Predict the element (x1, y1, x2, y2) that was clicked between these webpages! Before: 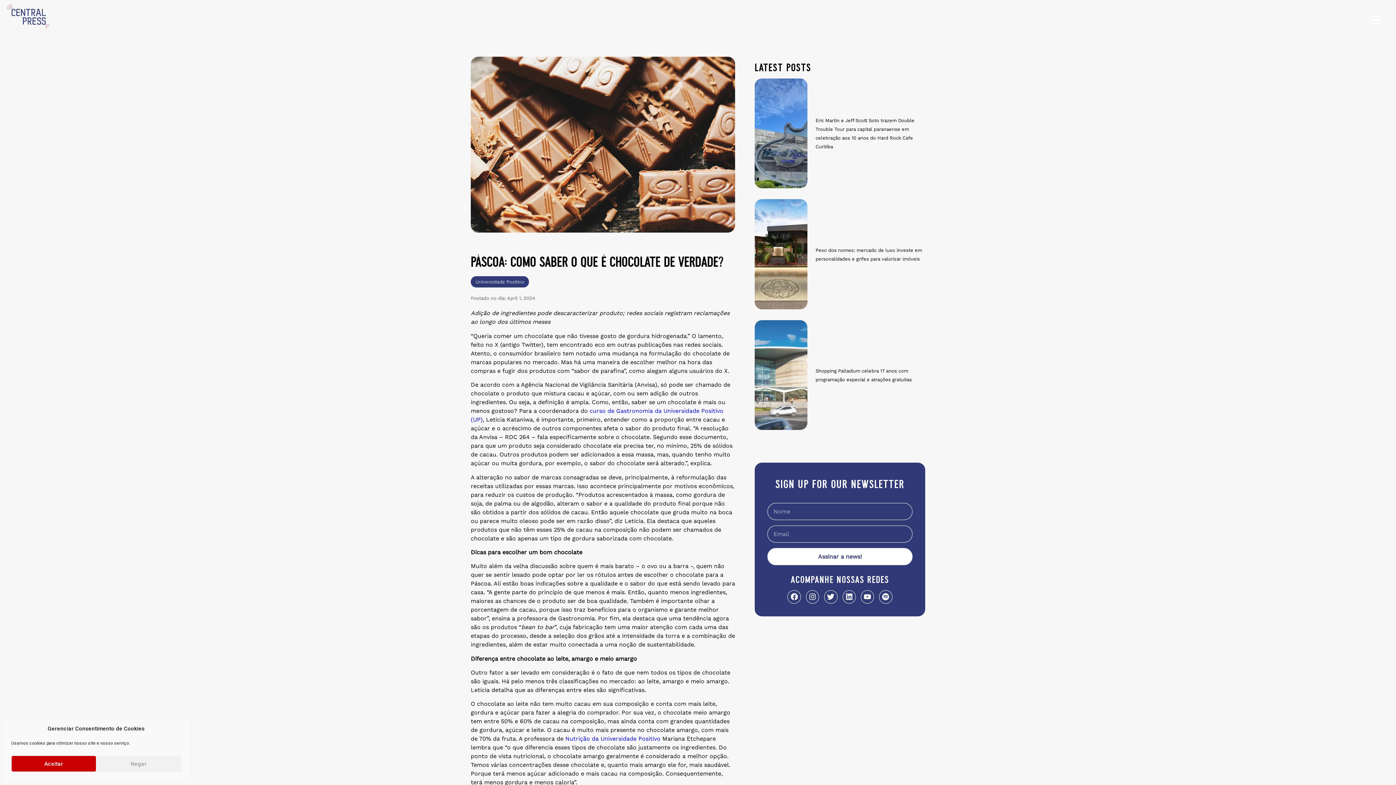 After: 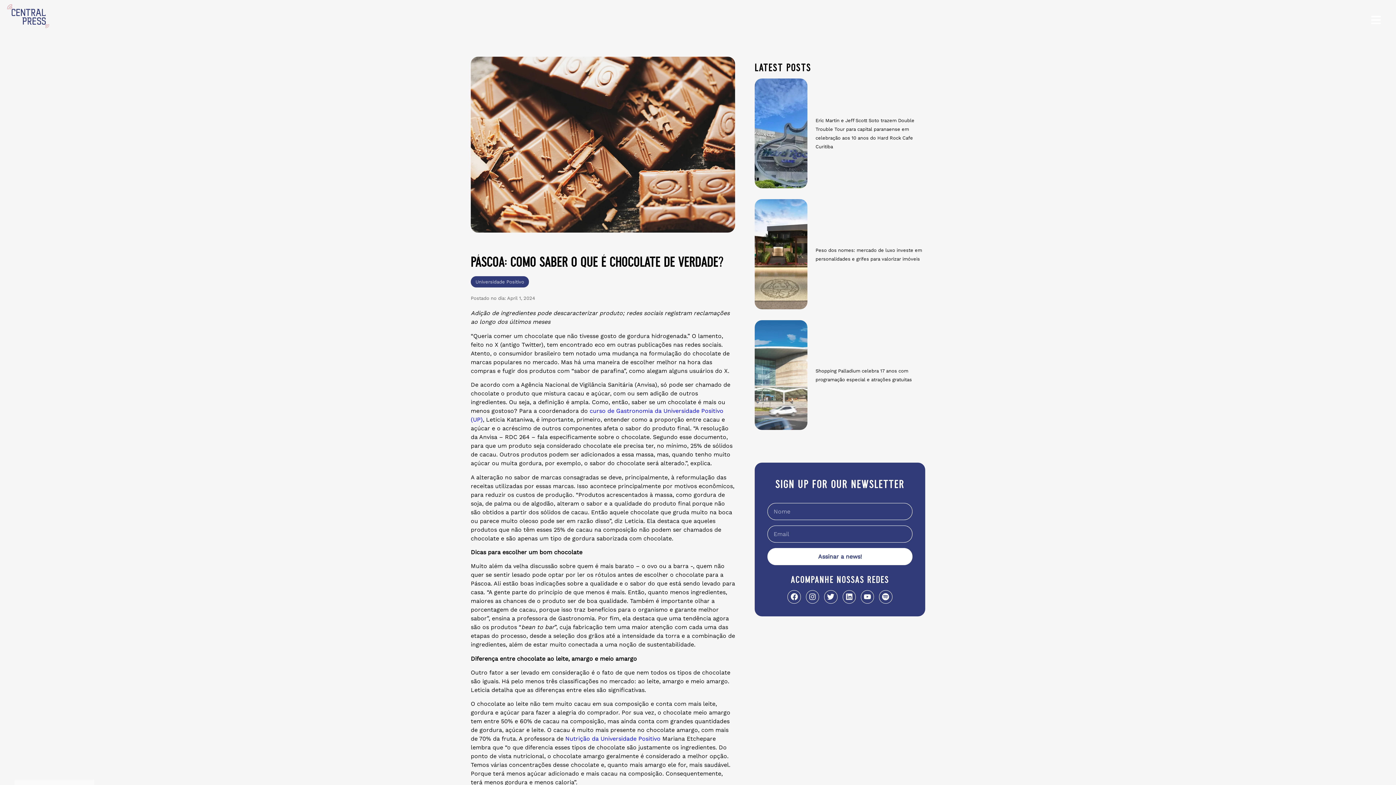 Action: bbox: (11, 756, 96, 772) label: Aceitar